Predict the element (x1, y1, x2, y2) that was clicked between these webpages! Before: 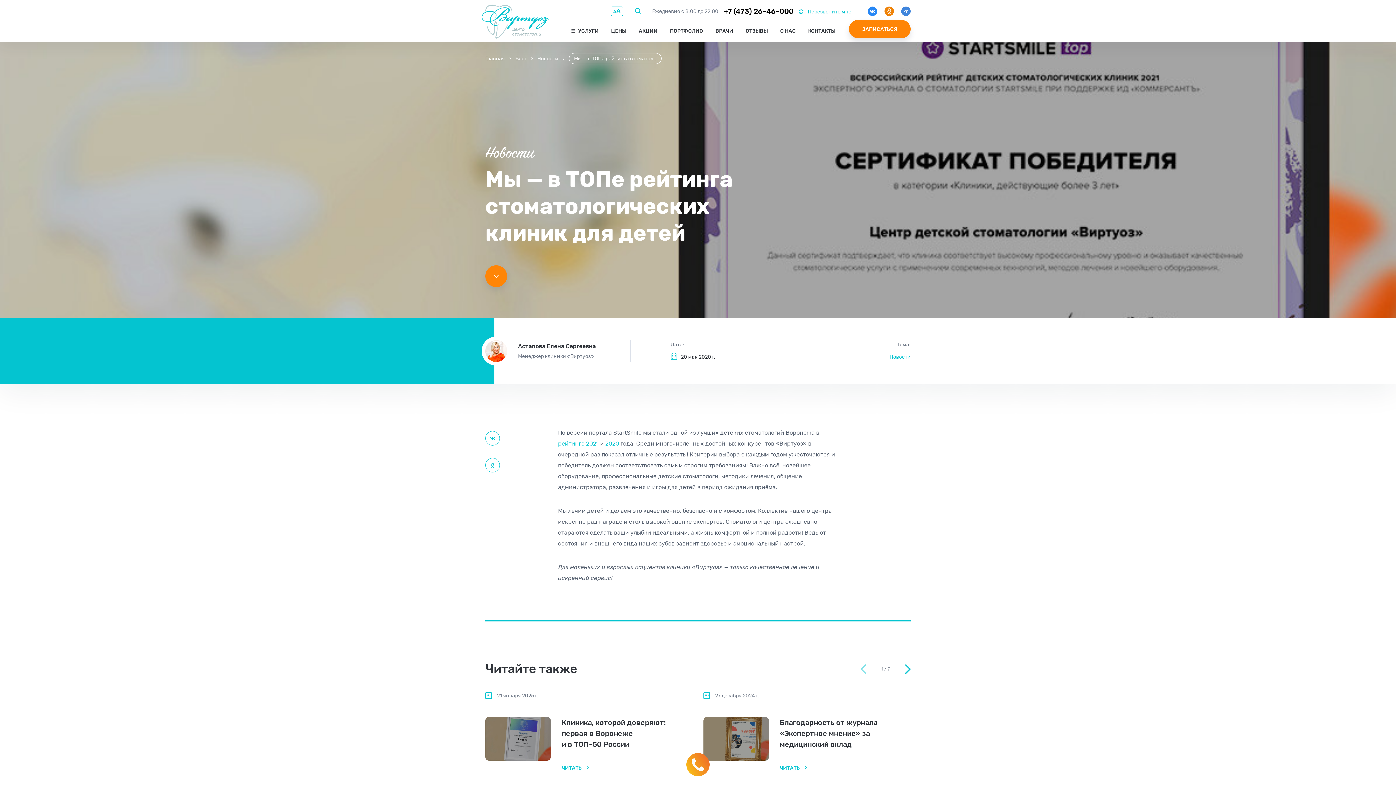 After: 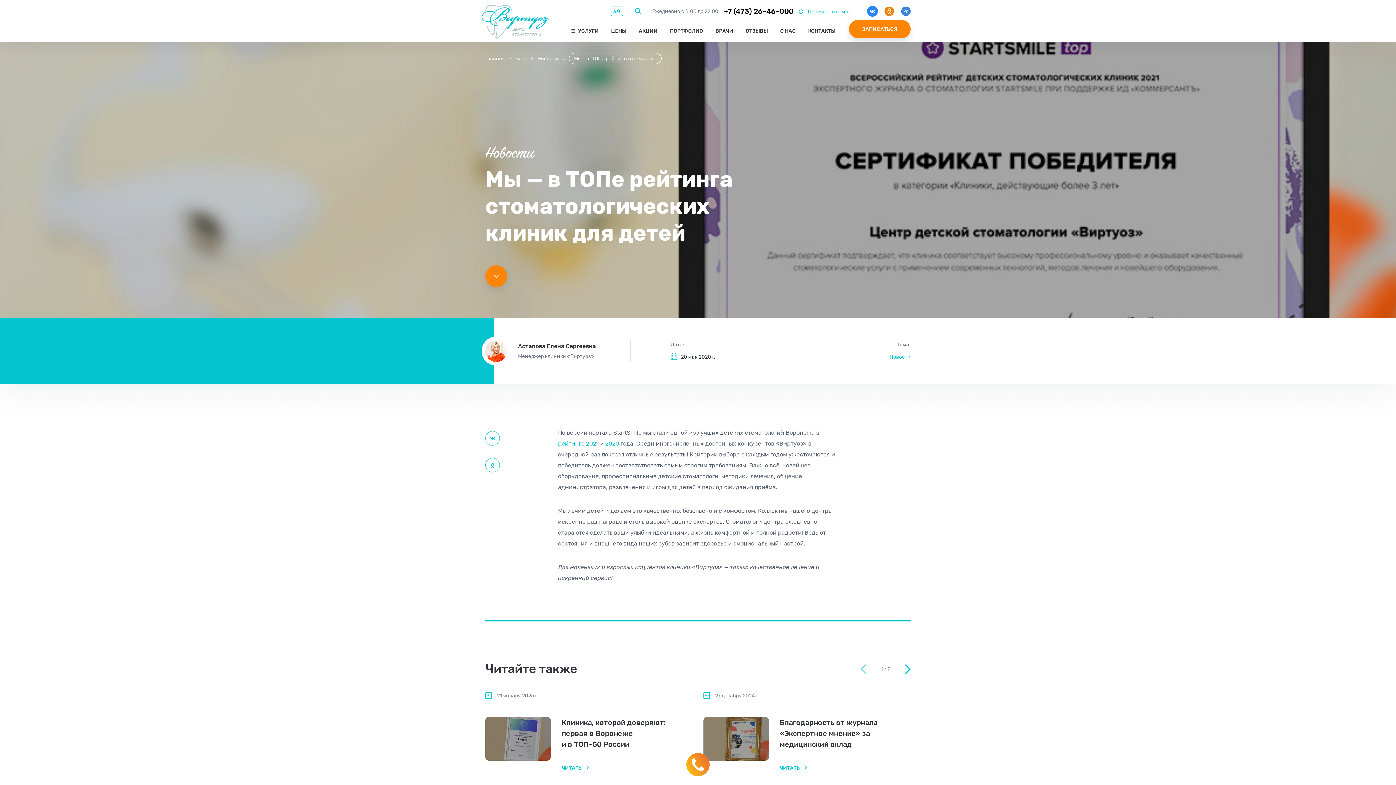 Action: bbox: (868, 6, 877, 16)